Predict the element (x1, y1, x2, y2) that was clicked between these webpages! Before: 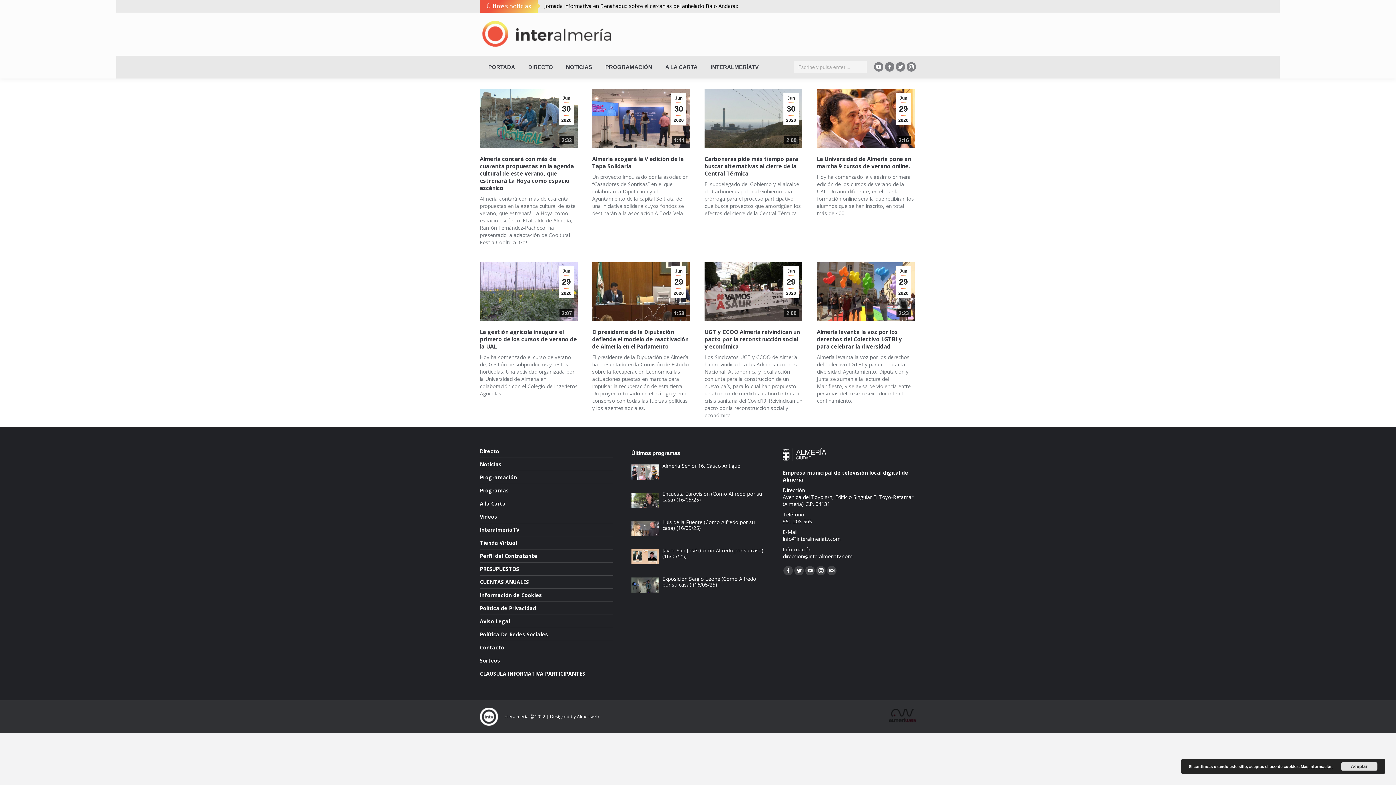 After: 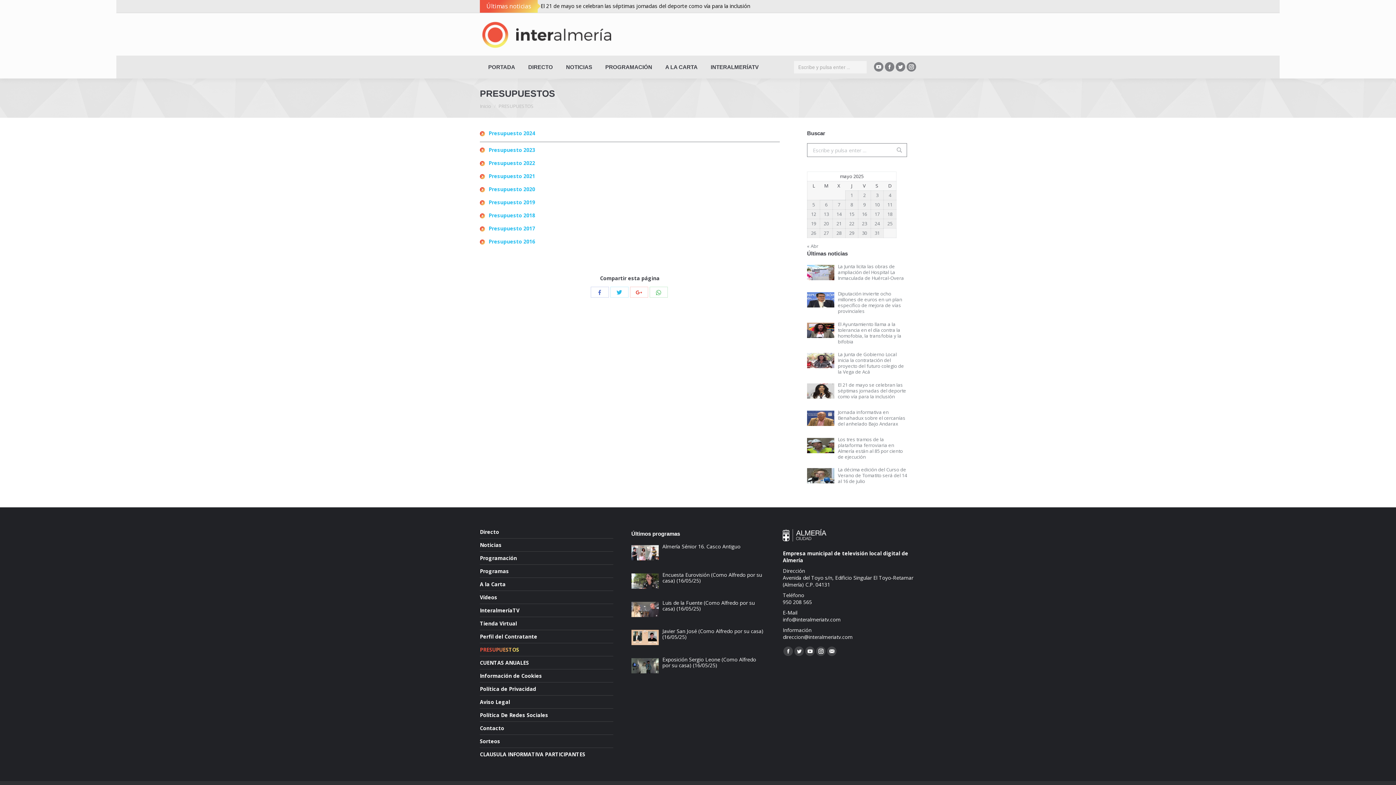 Action: bbox: (480, 566, 519, 572) label: PRESUPUESTOS